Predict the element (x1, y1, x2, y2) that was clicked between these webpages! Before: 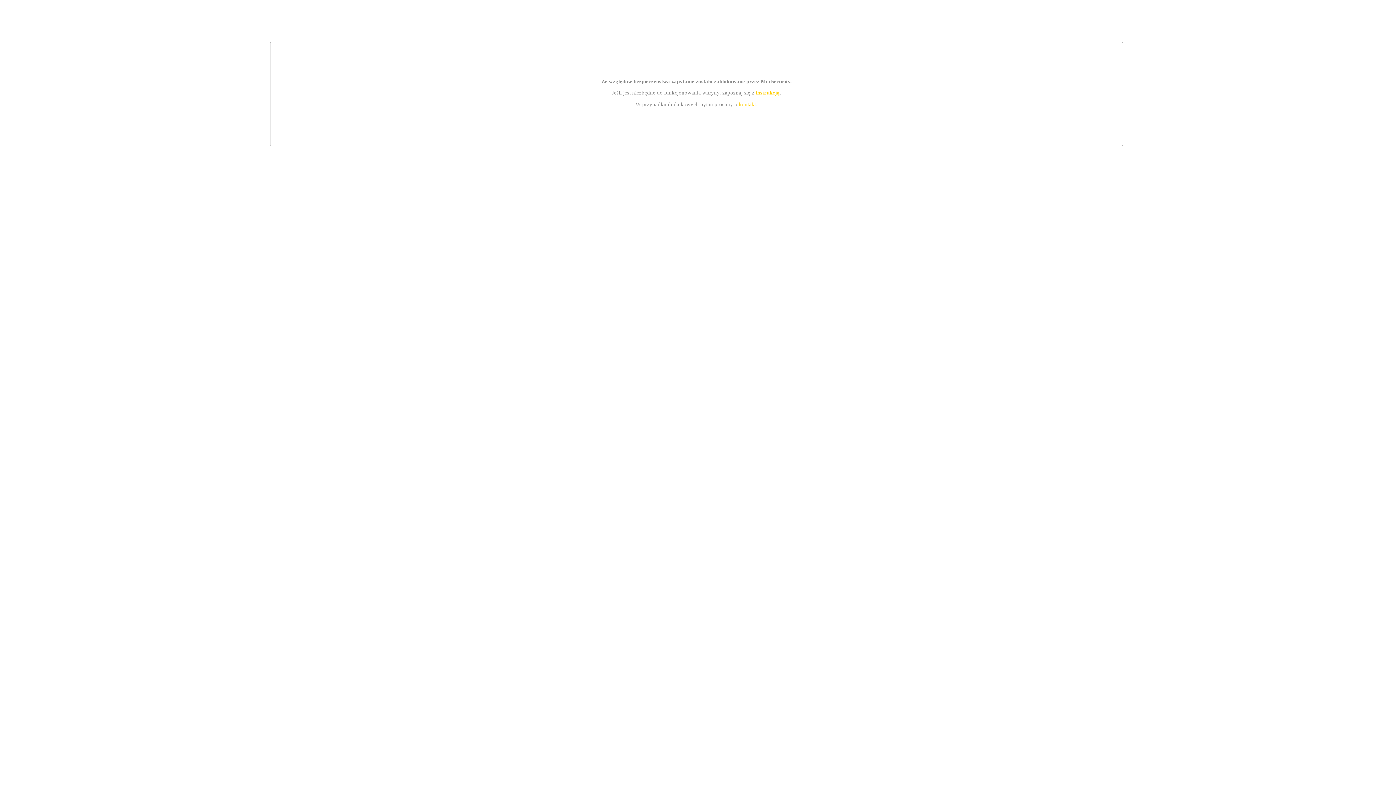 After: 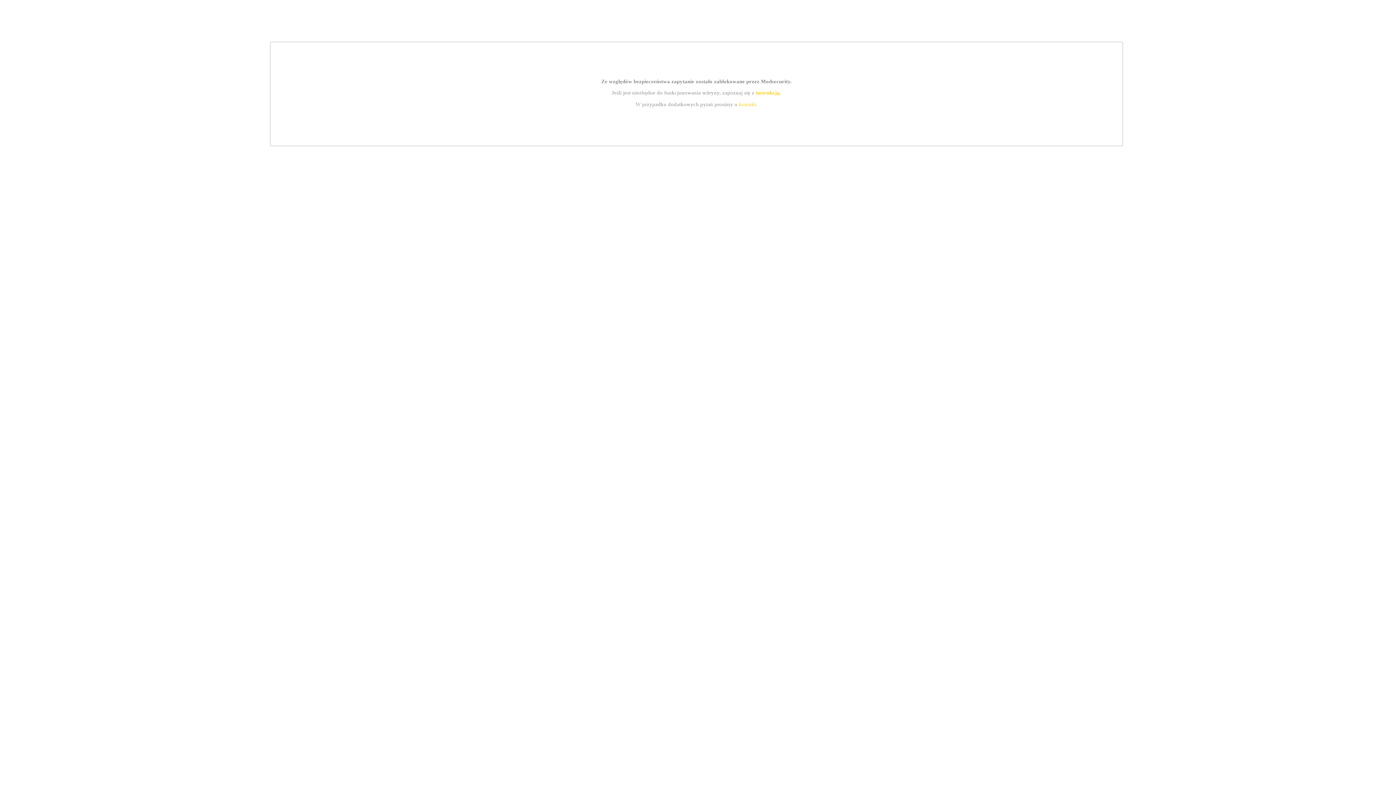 Action: bbox: (755, 89, 779, 95) label: instrukcją